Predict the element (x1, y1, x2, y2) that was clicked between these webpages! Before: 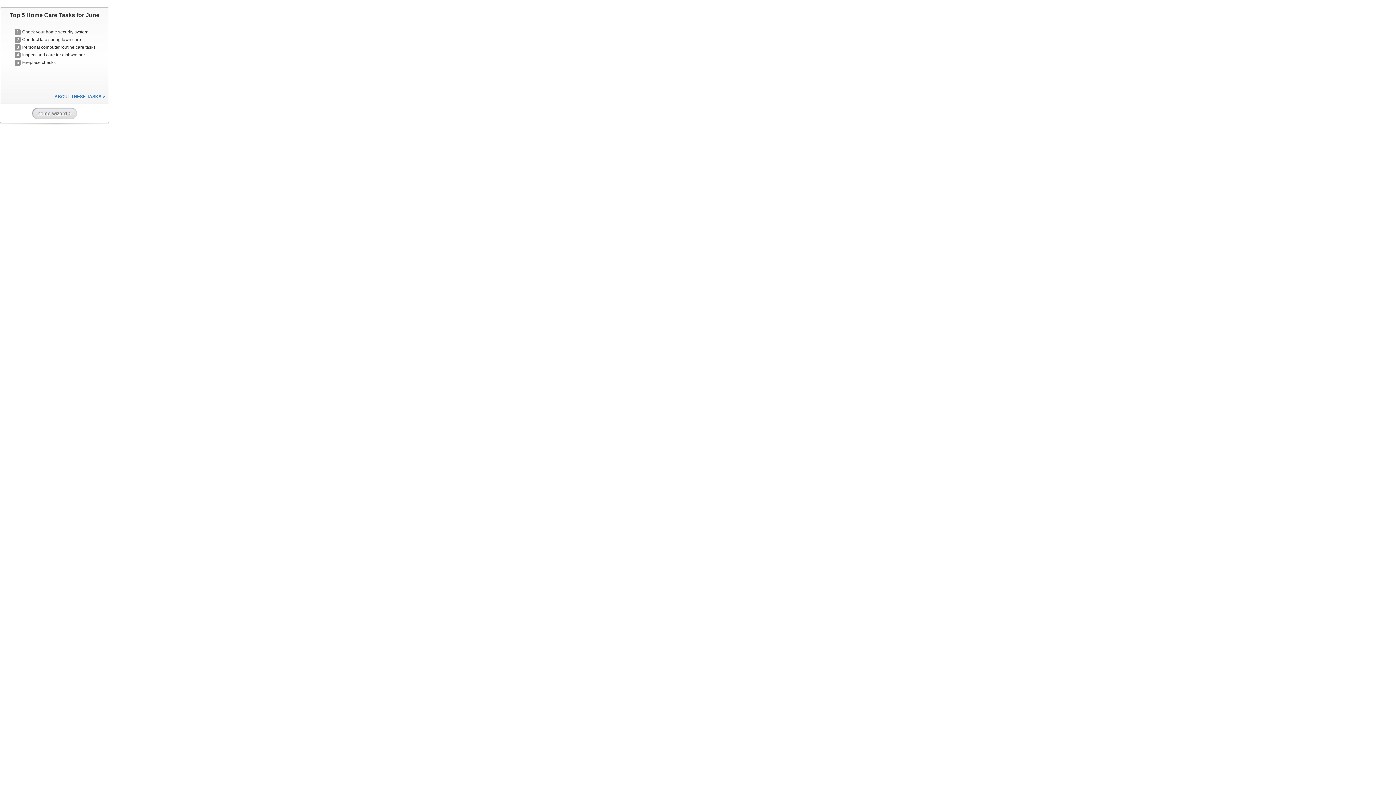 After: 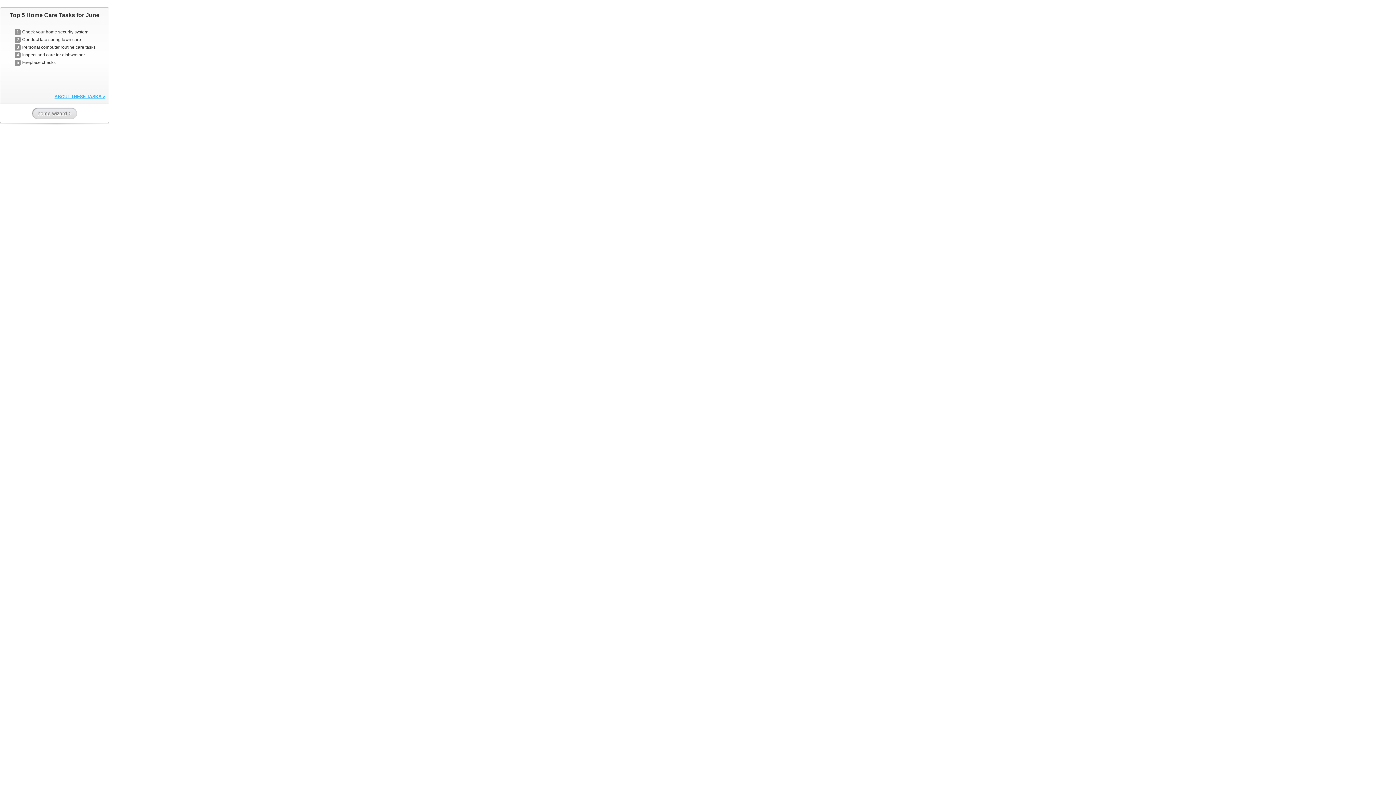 Action: label: ABOUT THESE TASKS > bbox: (54, 94, 105, 99)